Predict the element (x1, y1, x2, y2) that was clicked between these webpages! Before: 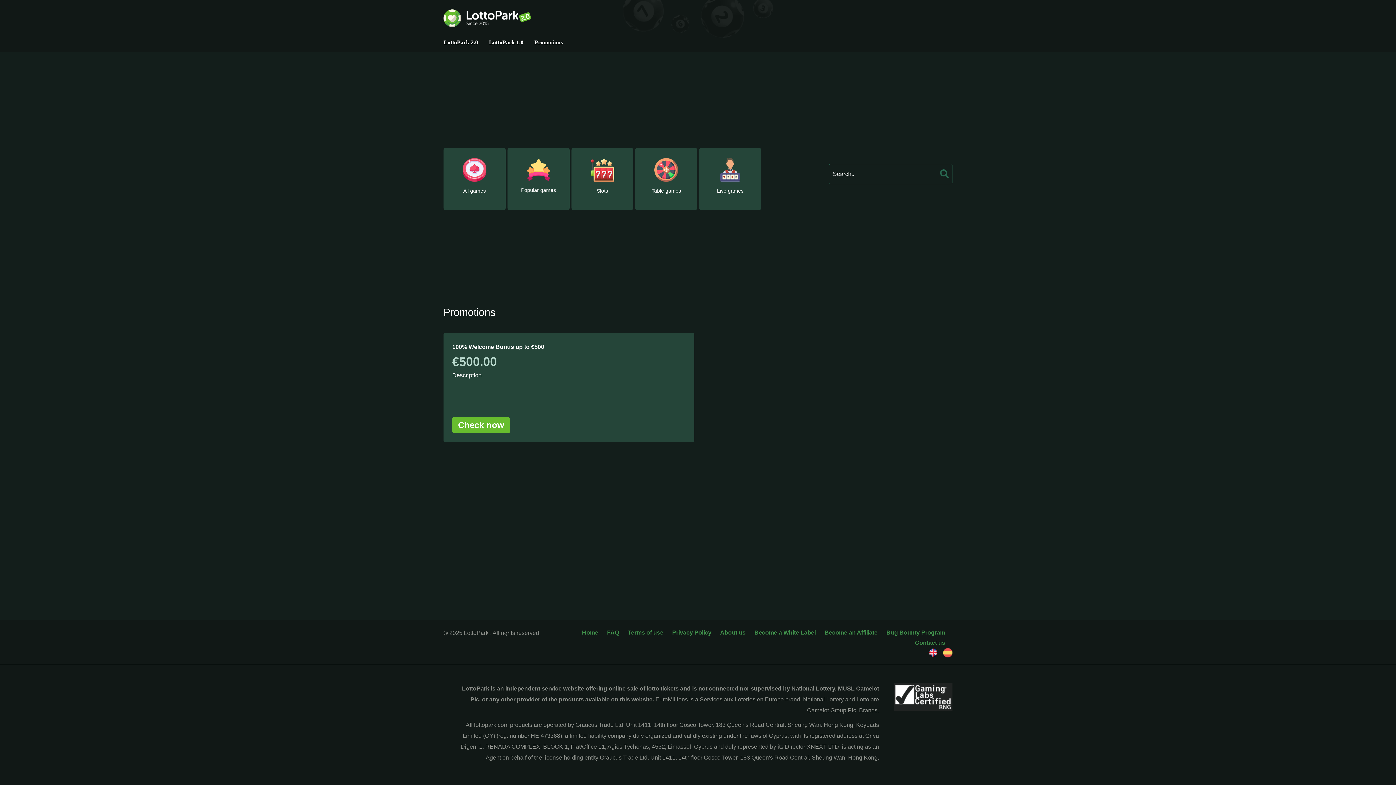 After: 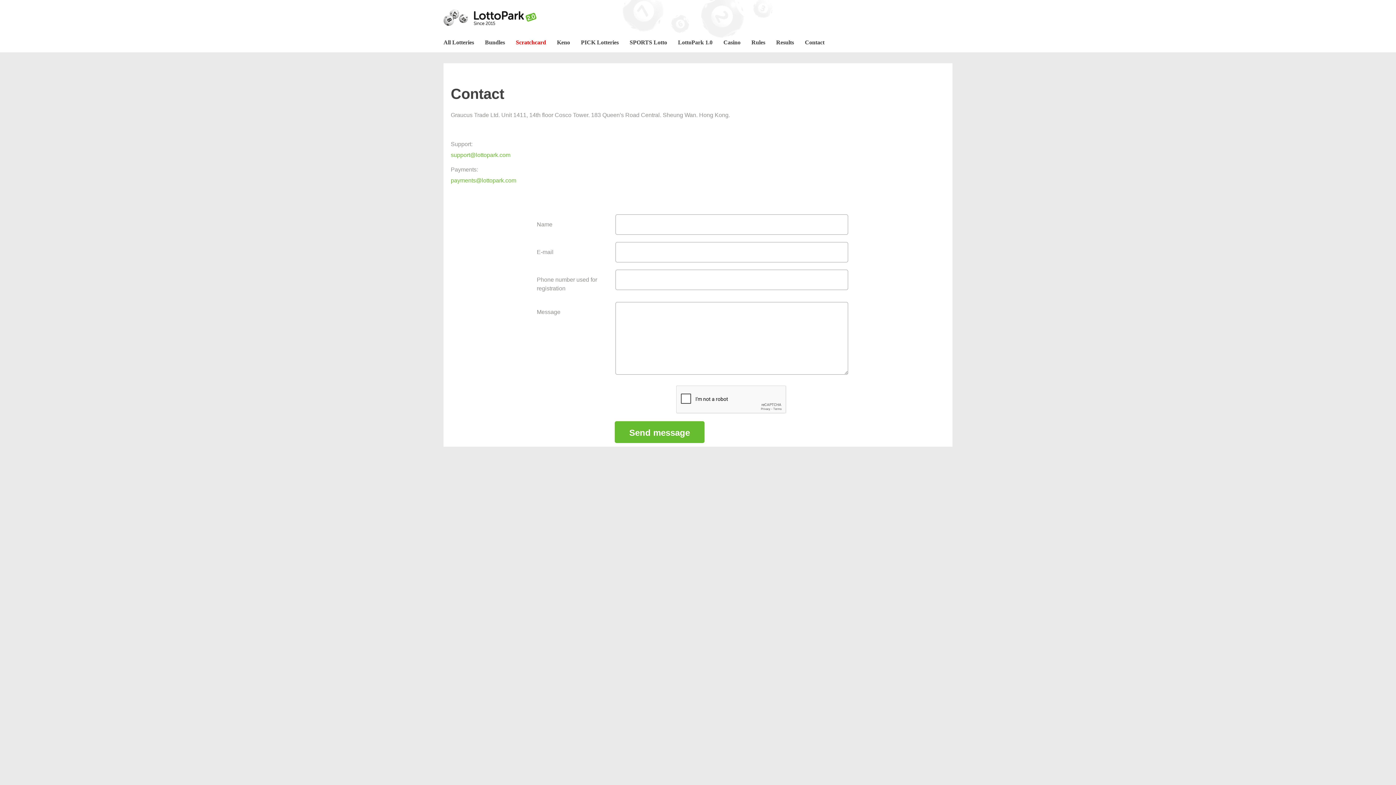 Action: bbox: (915, 638, 945, 648) label: Contact us